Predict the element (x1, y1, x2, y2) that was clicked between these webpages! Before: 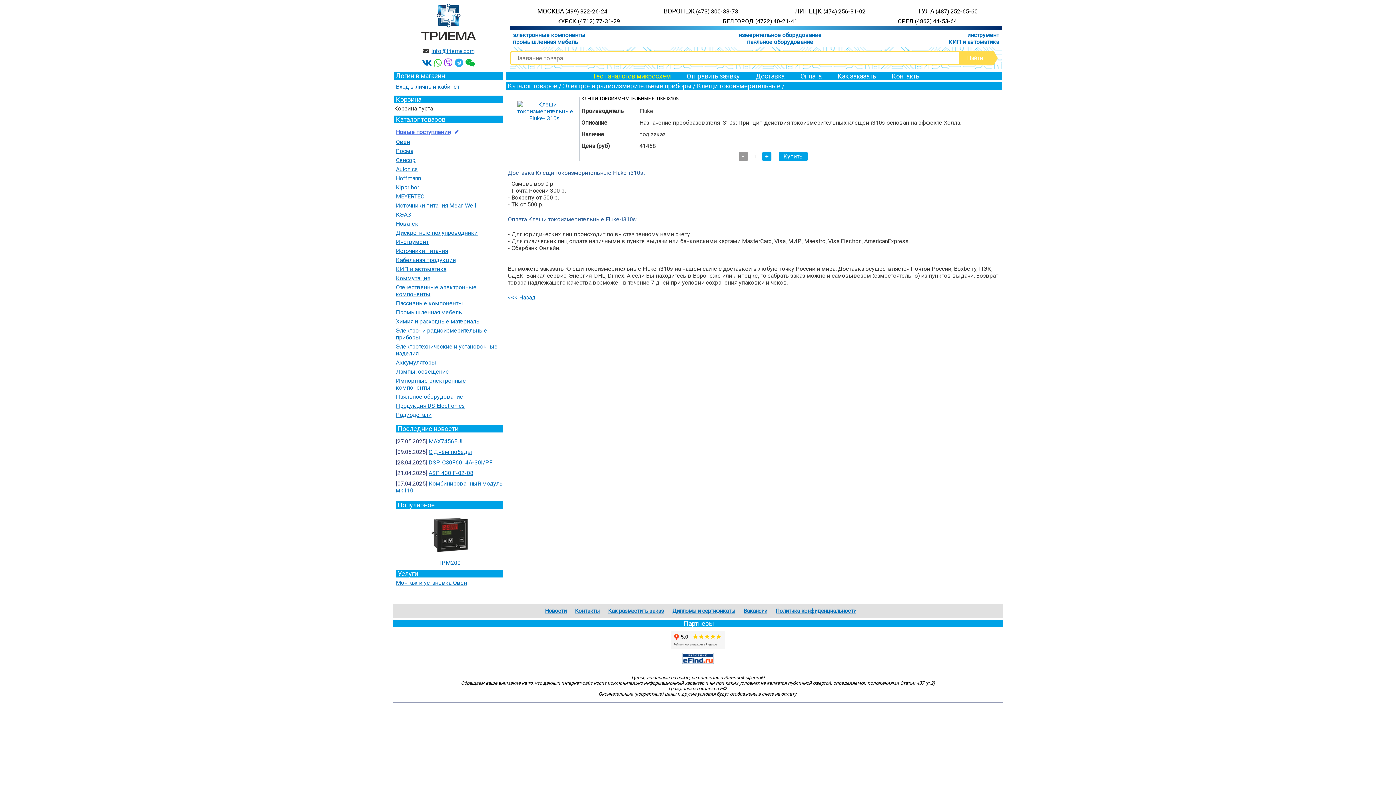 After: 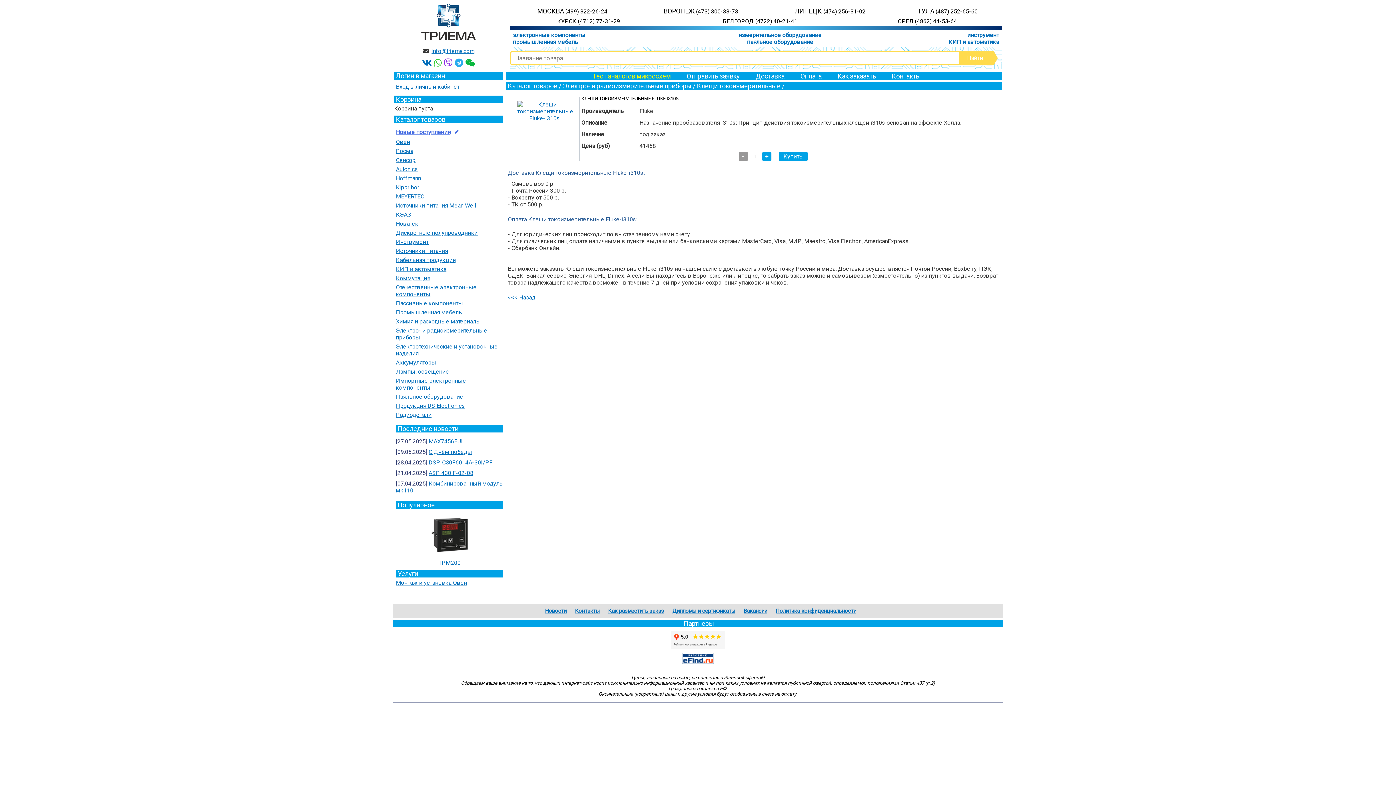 Action: bbox: (794, 7, 865, 14) label: ЛИПЕЦК (474) 256-31-02